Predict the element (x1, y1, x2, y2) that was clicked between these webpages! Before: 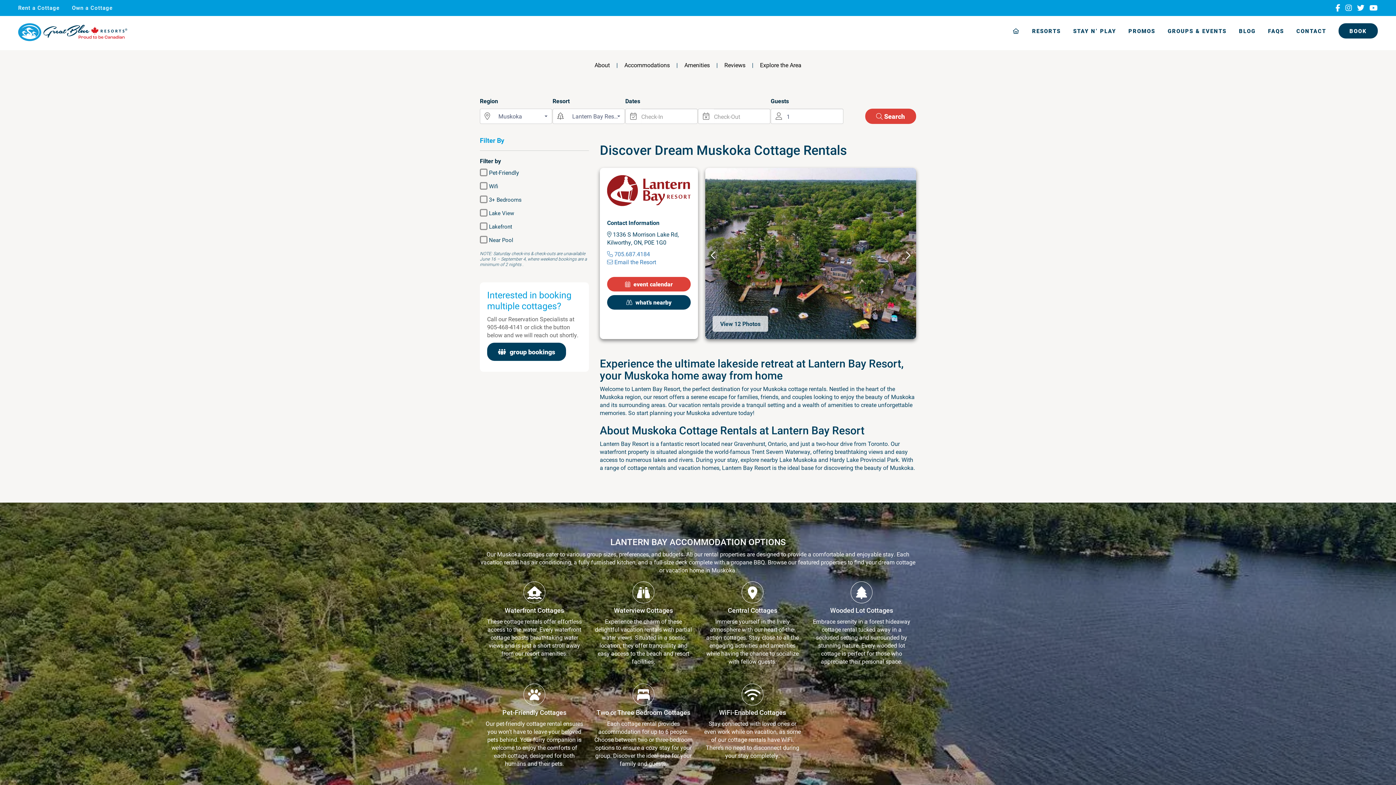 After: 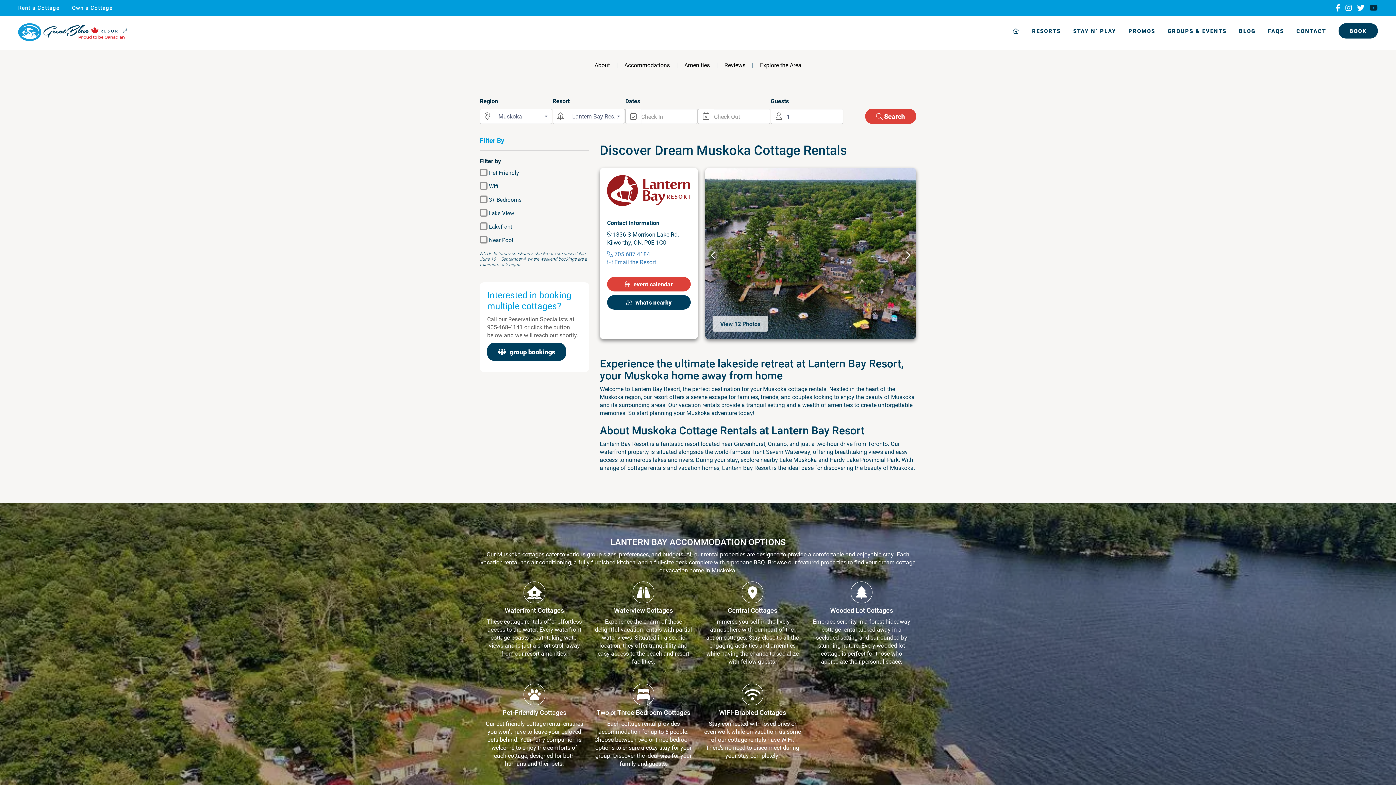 Action: bbox: (1369, 3, 1378, 11)